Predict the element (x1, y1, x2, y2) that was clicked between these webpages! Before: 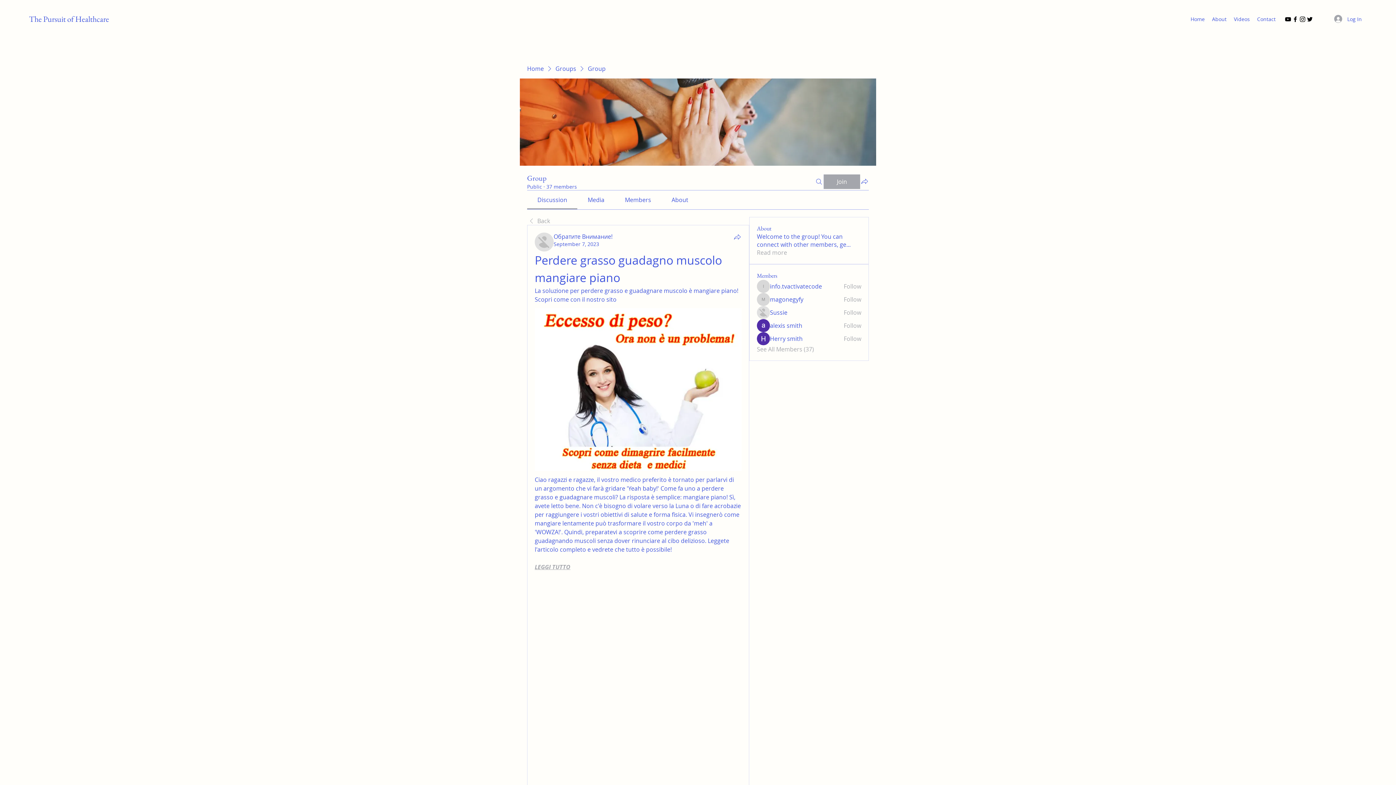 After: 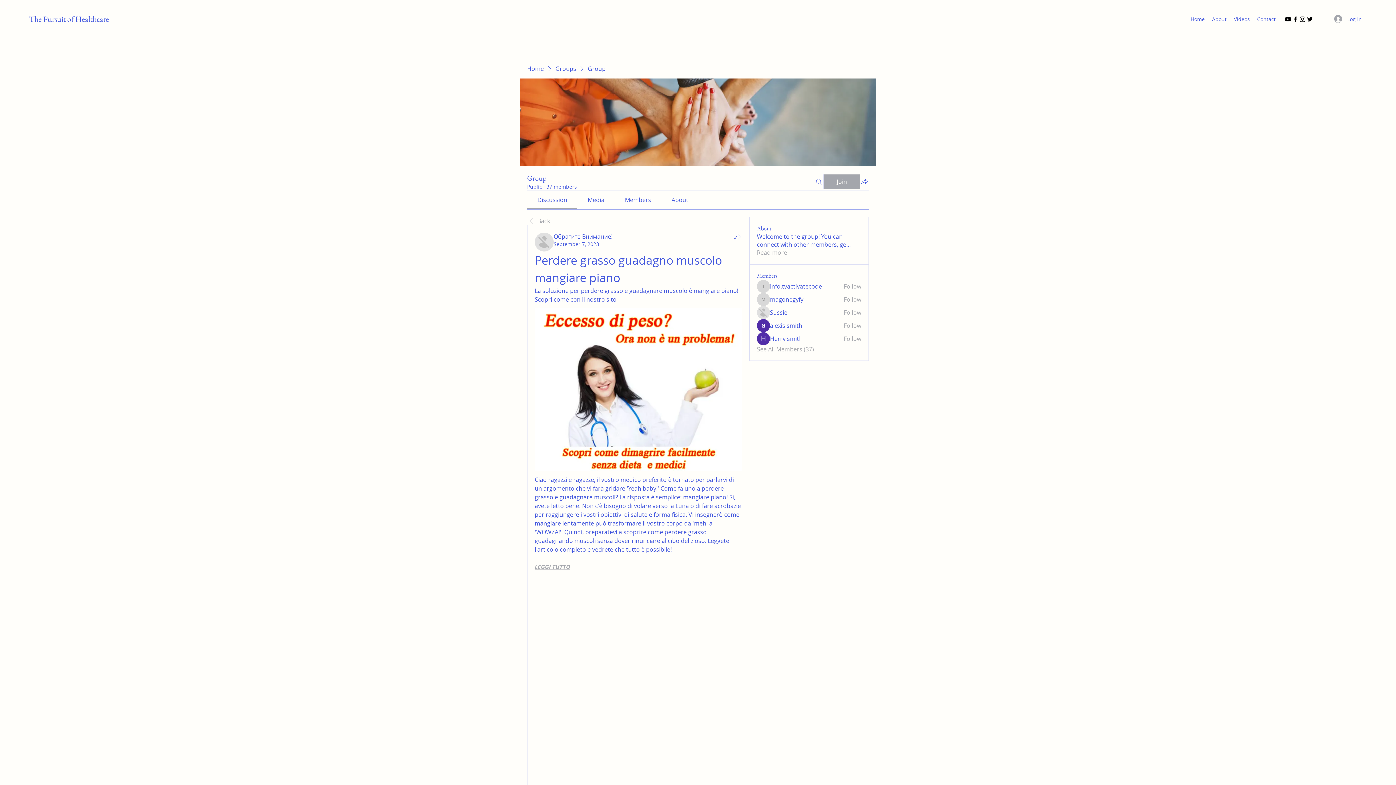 Action: label: Twitter bbox: (1306, 15, 1313, 22)